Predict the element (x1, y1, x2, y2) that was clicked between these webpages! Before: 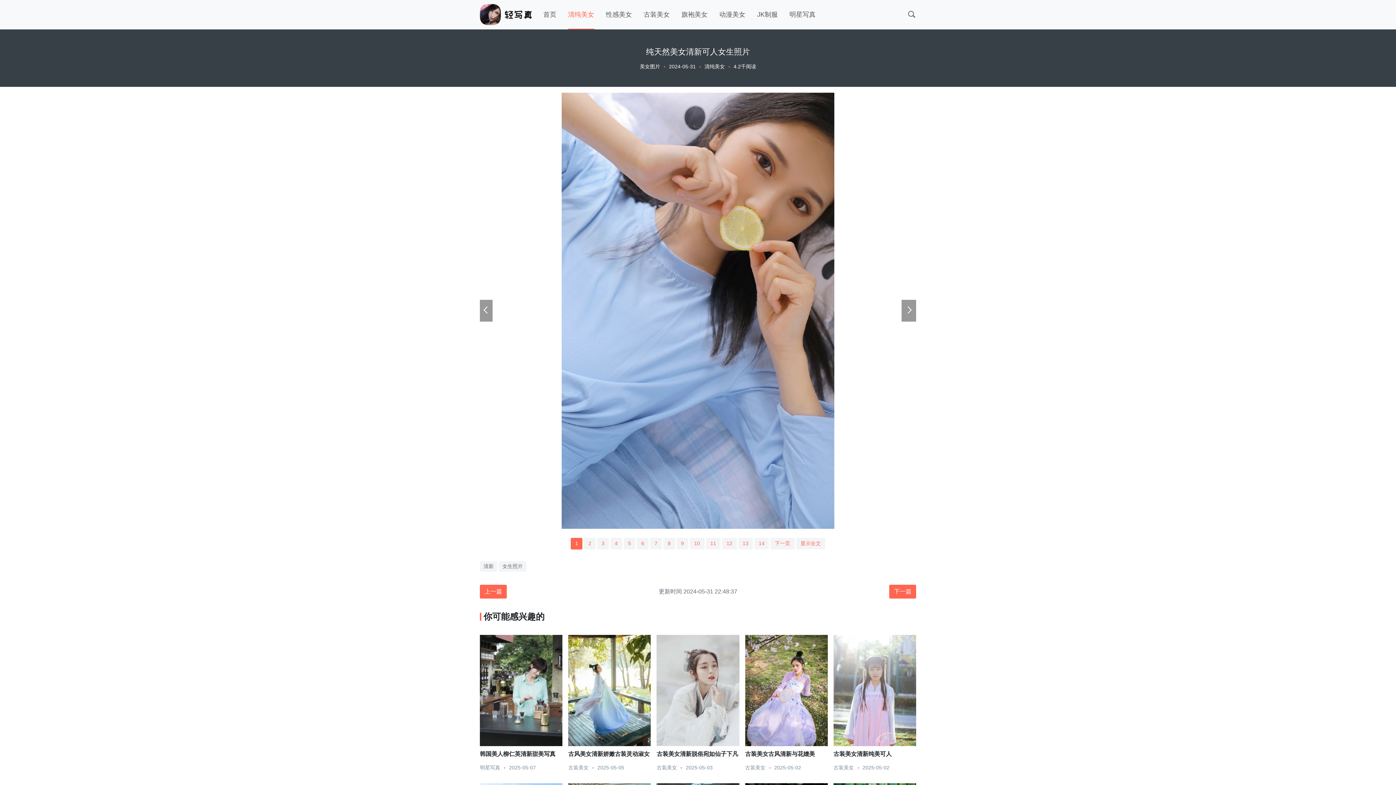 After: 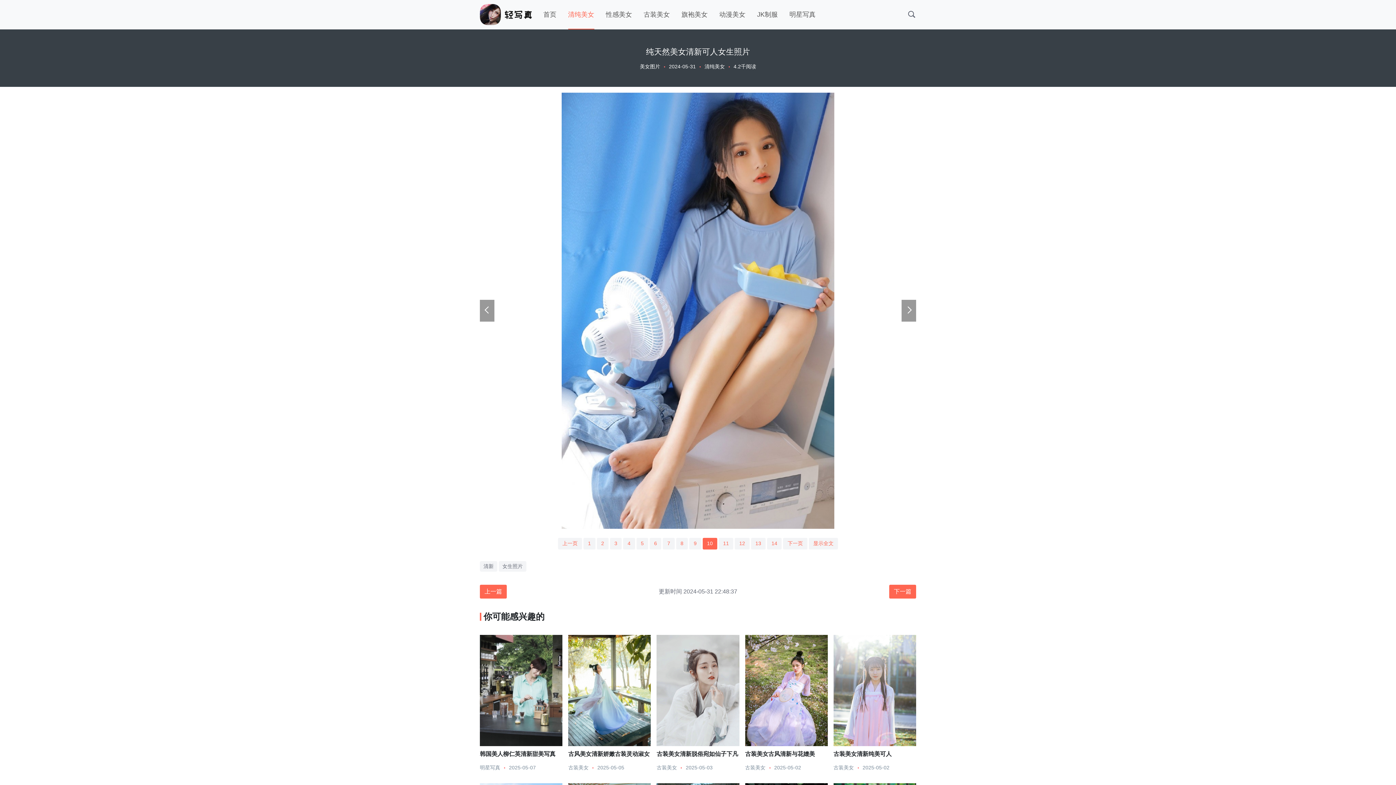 Action: label: 10 bbox: (689, 538, 704, 549)